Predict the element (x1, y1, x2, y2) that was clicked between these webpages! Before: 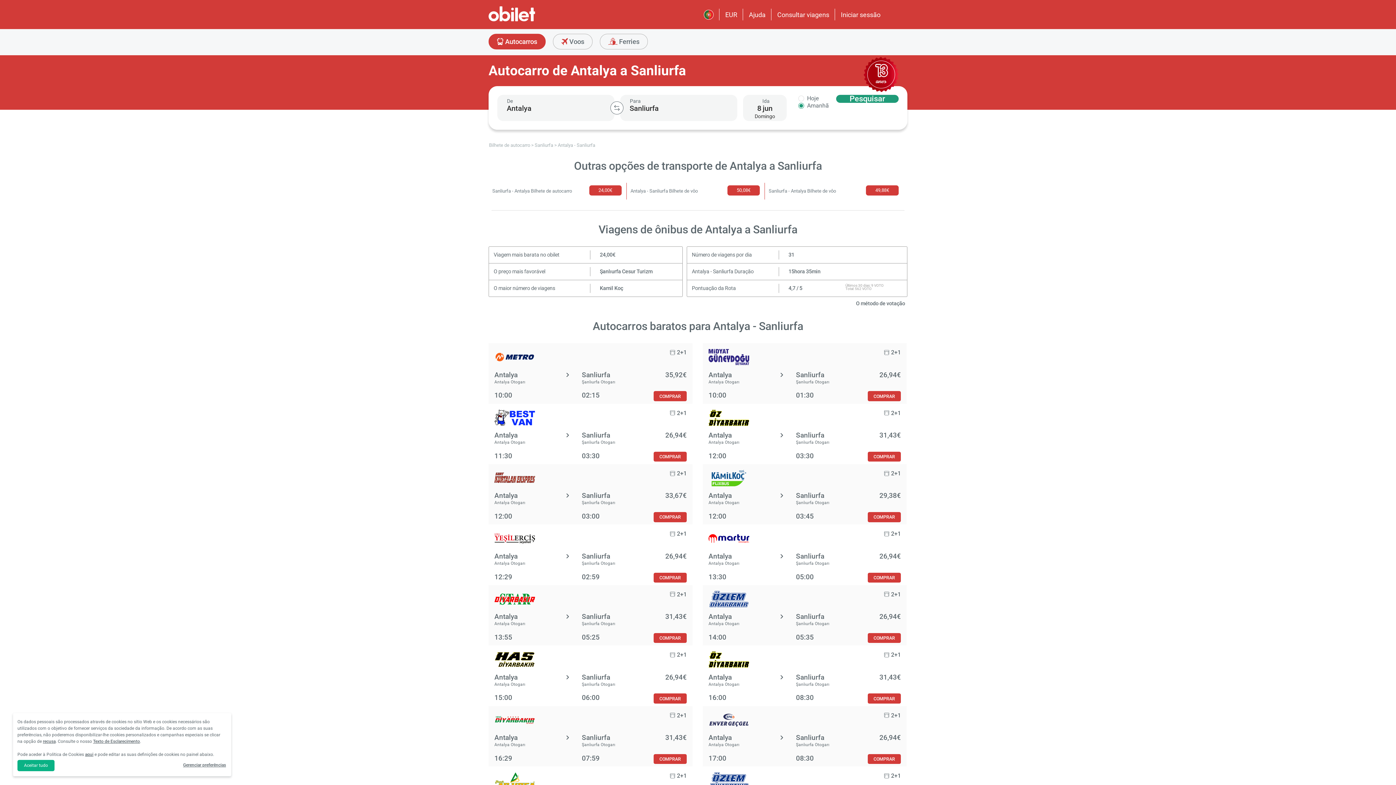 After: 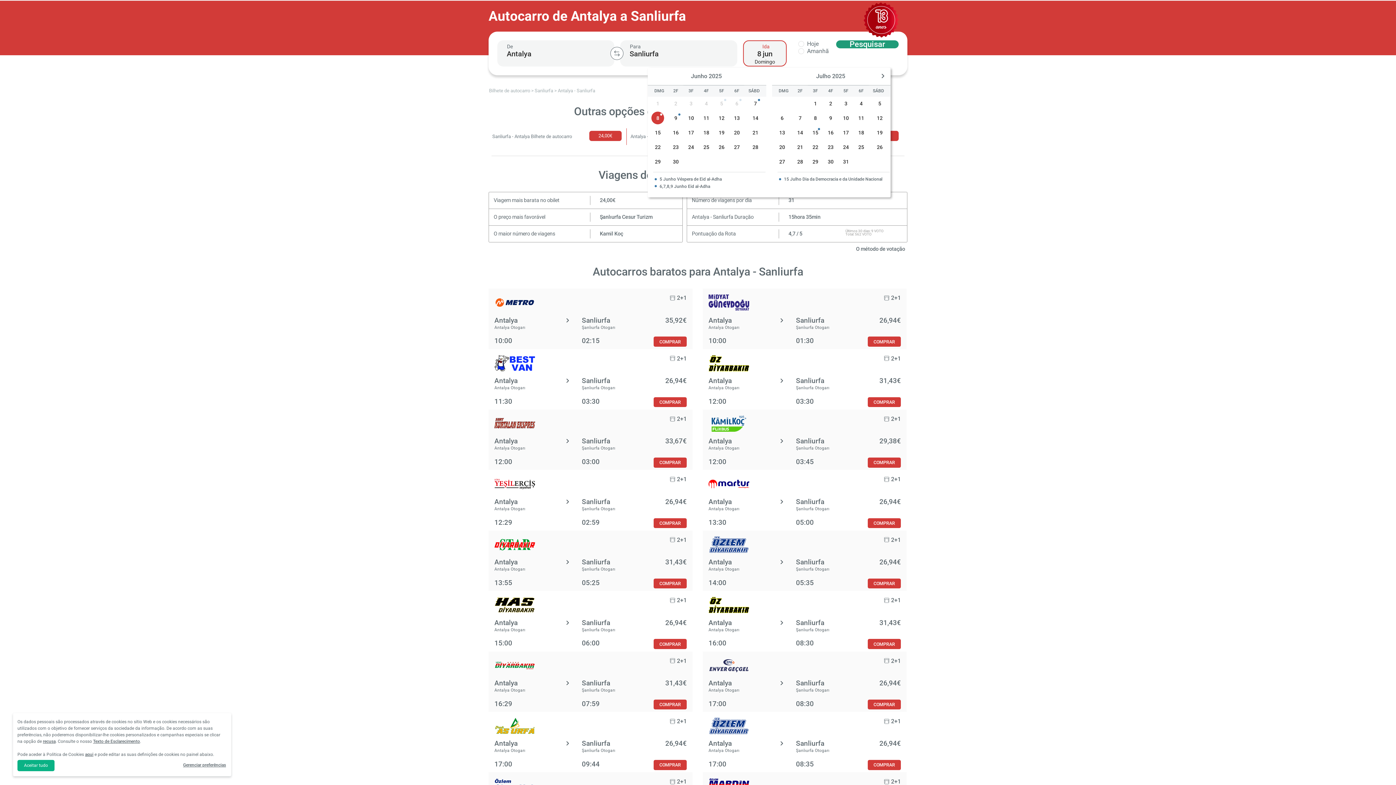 Action: label: COMPRAR bbox: (653, 391, 686, 401)